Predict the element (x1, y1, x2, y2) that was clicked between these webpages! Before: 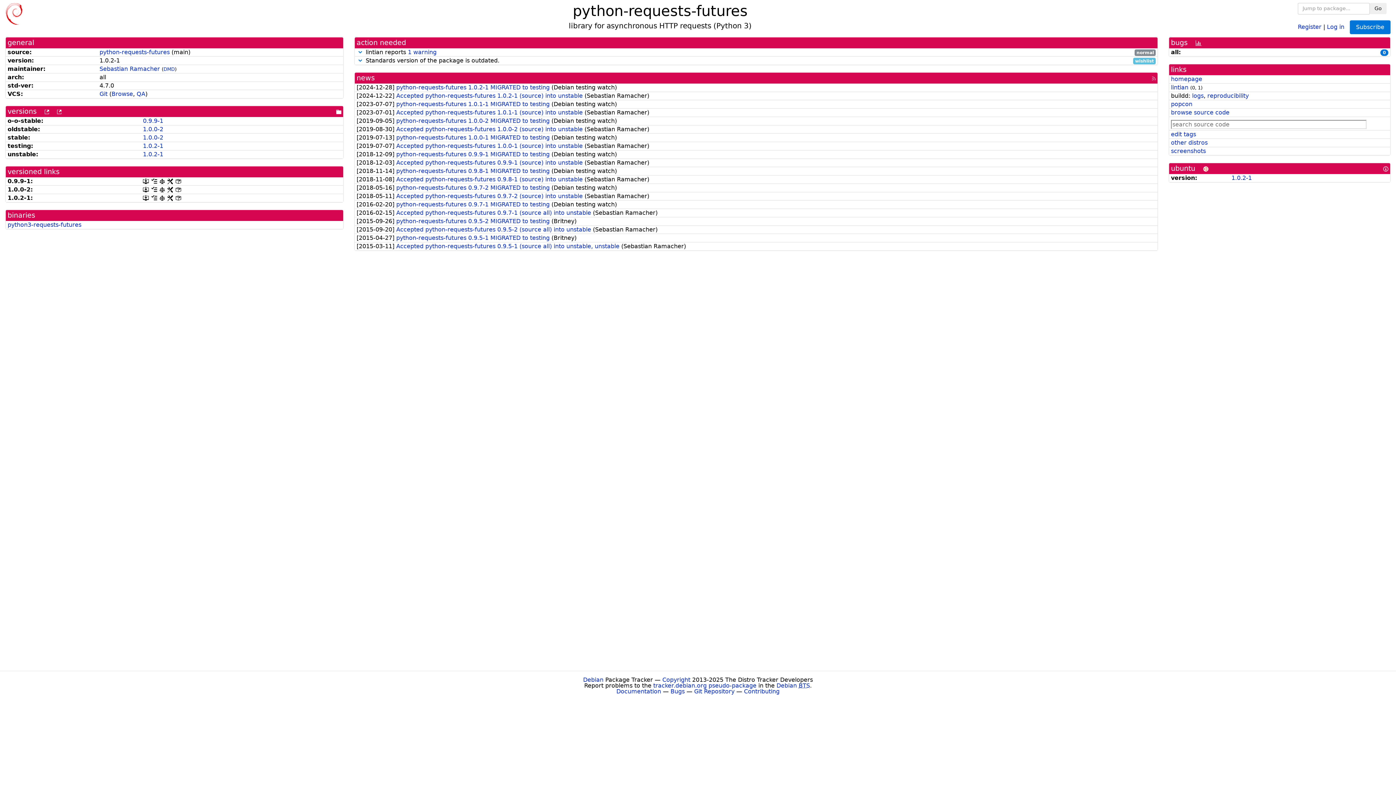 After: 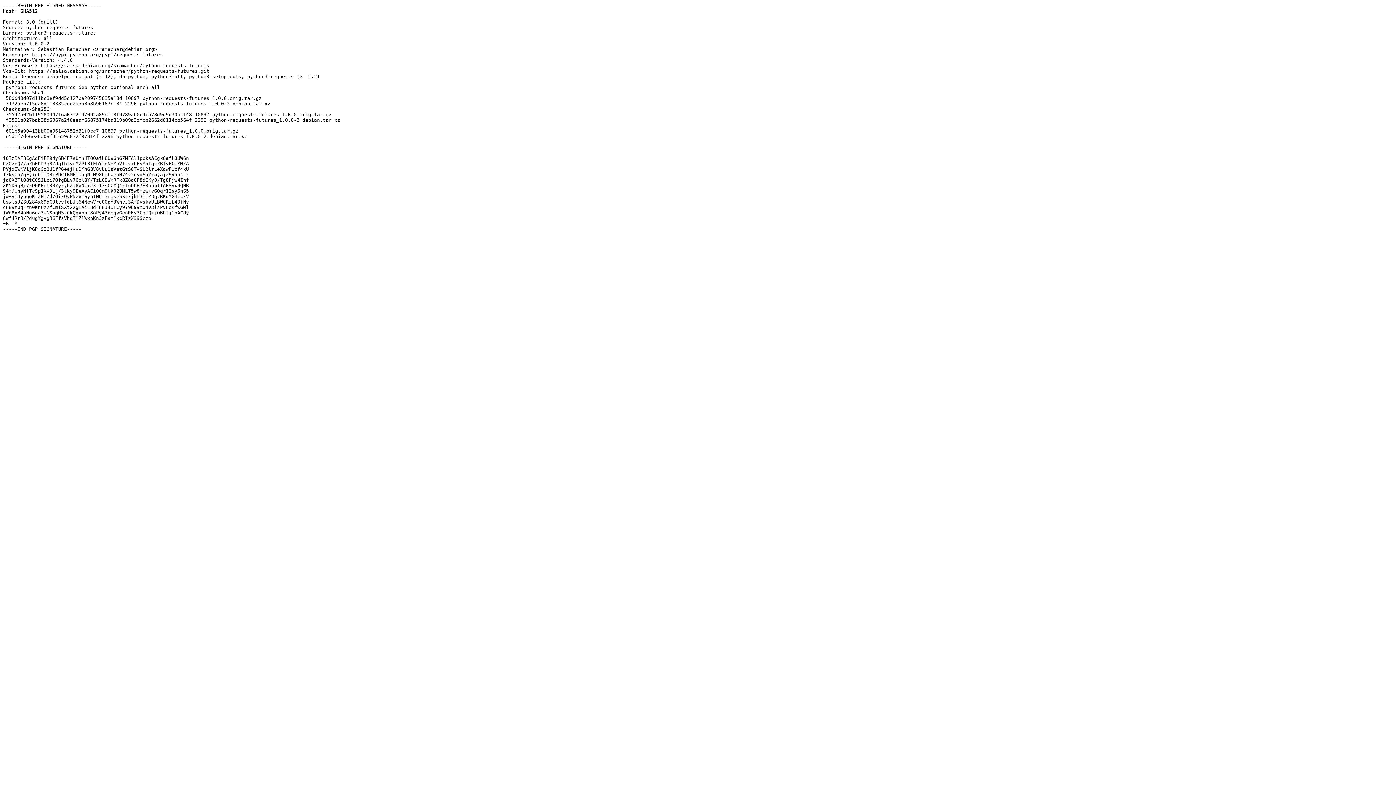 Action: bbox: (142, 186, 148, 193) label: [.dsc, use dget on this link to retrieve source package]